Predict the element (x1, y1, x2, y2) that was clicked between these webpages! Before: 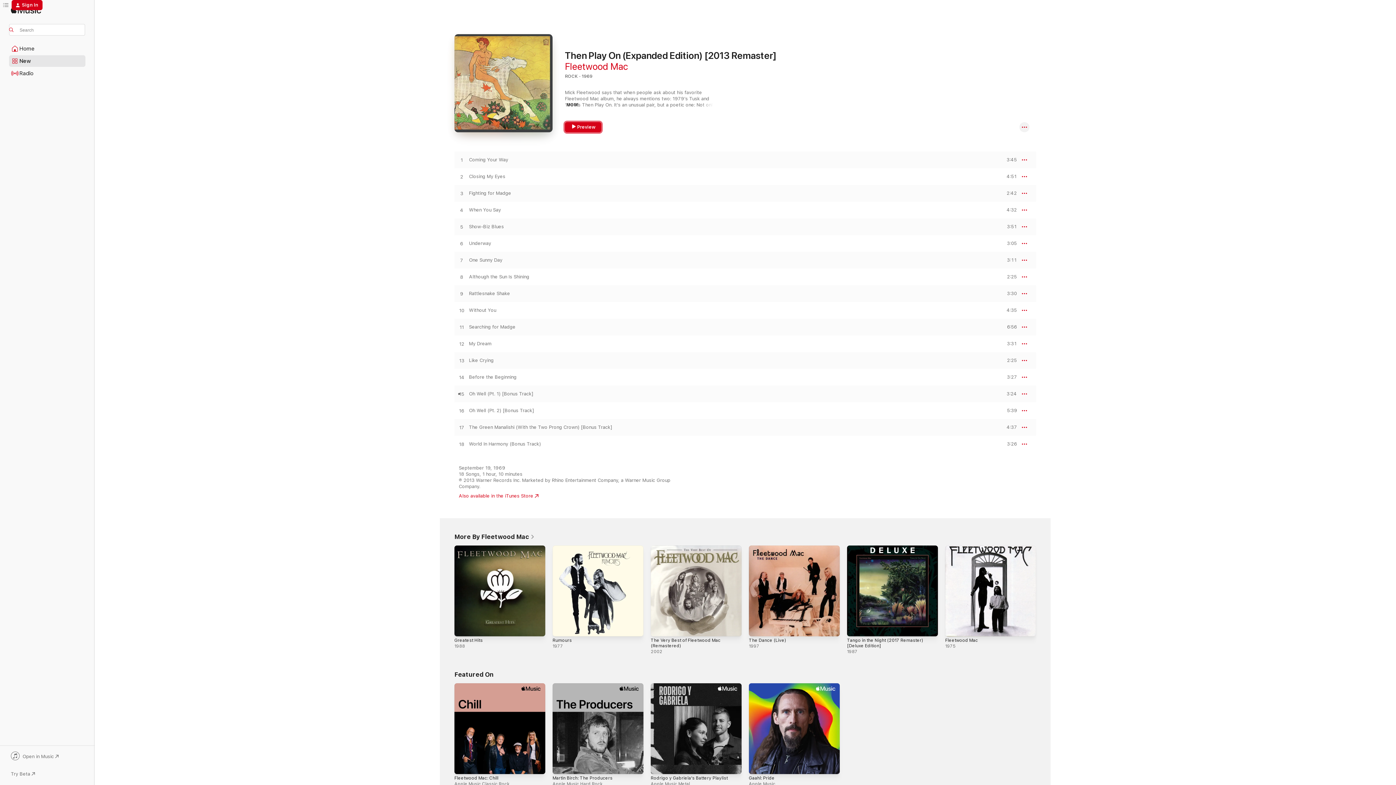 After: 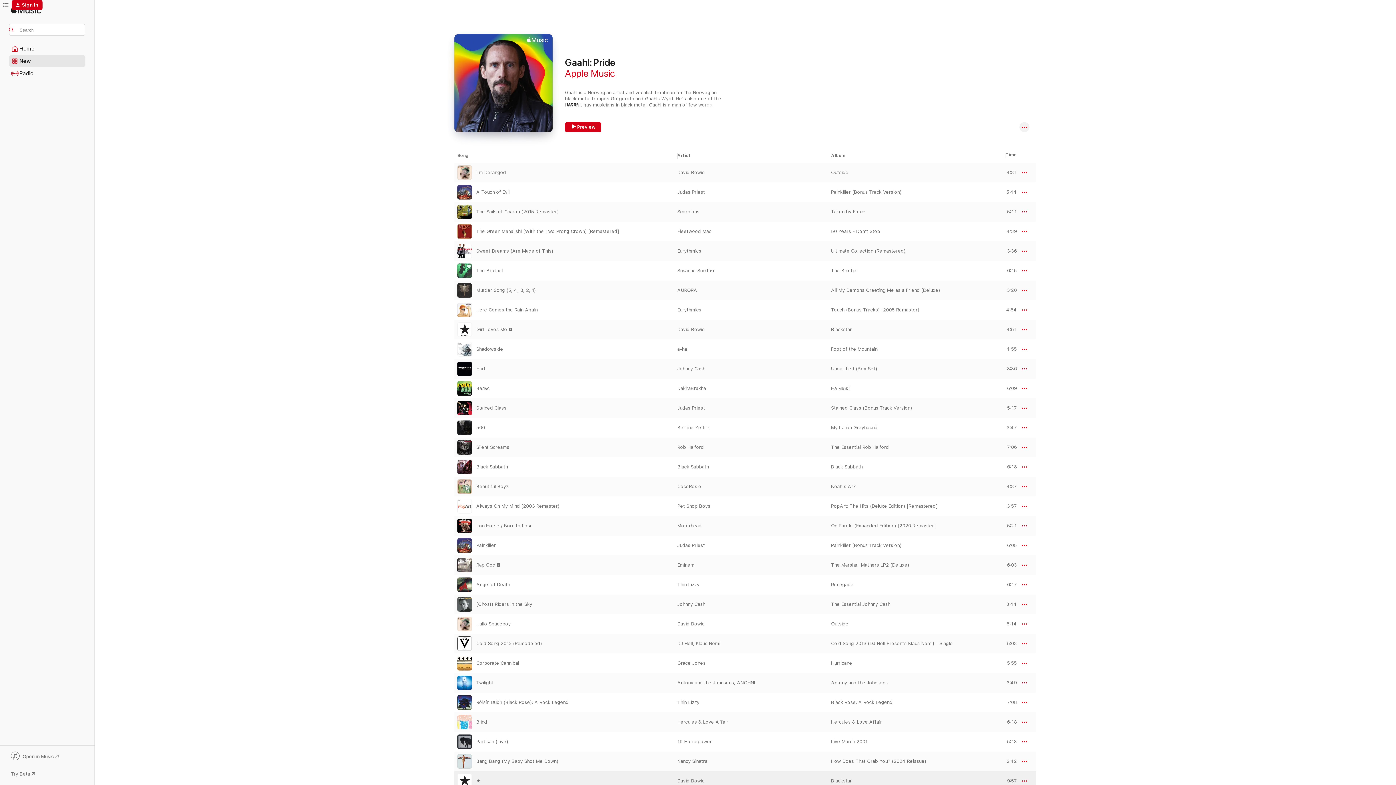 Action: bbox: (749, 775, 774, 780) label: Gaahl: Pride